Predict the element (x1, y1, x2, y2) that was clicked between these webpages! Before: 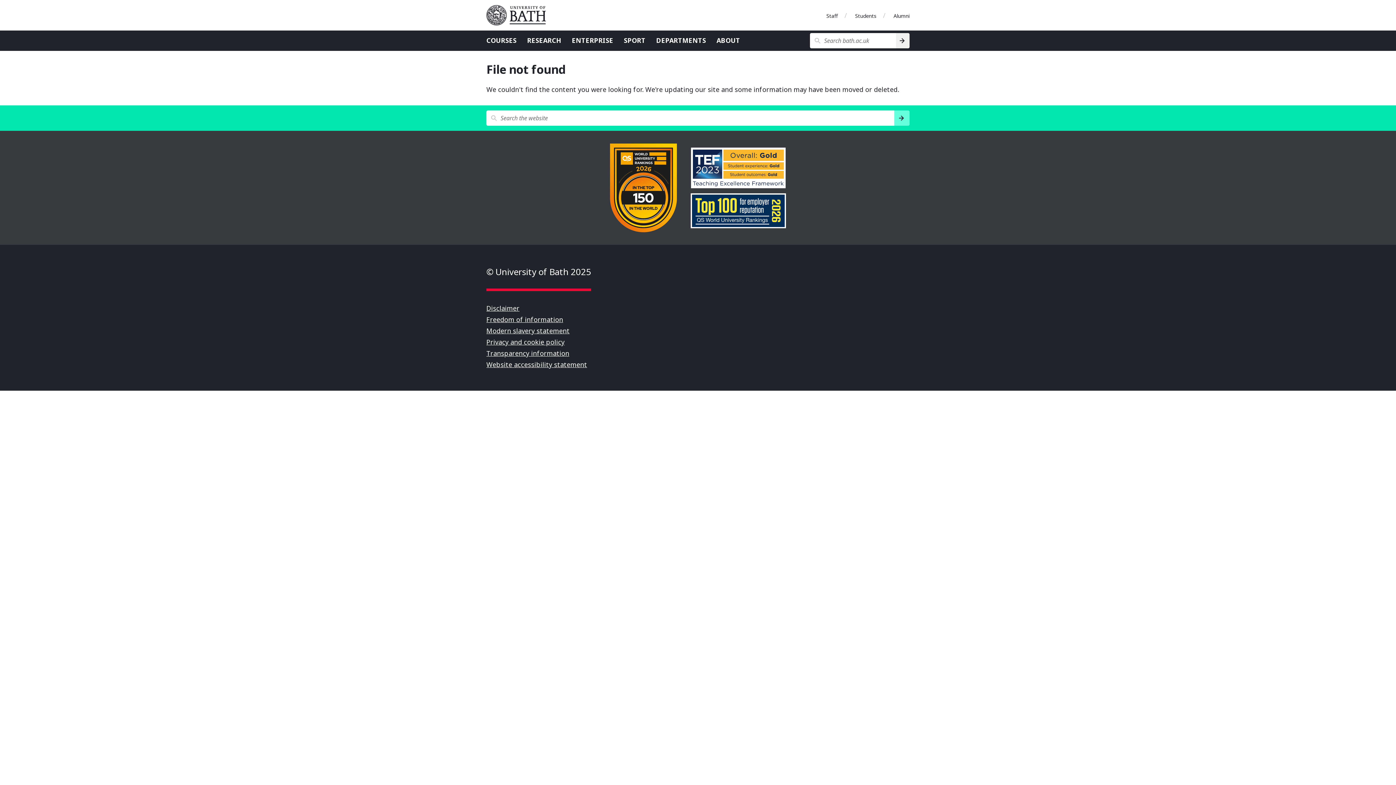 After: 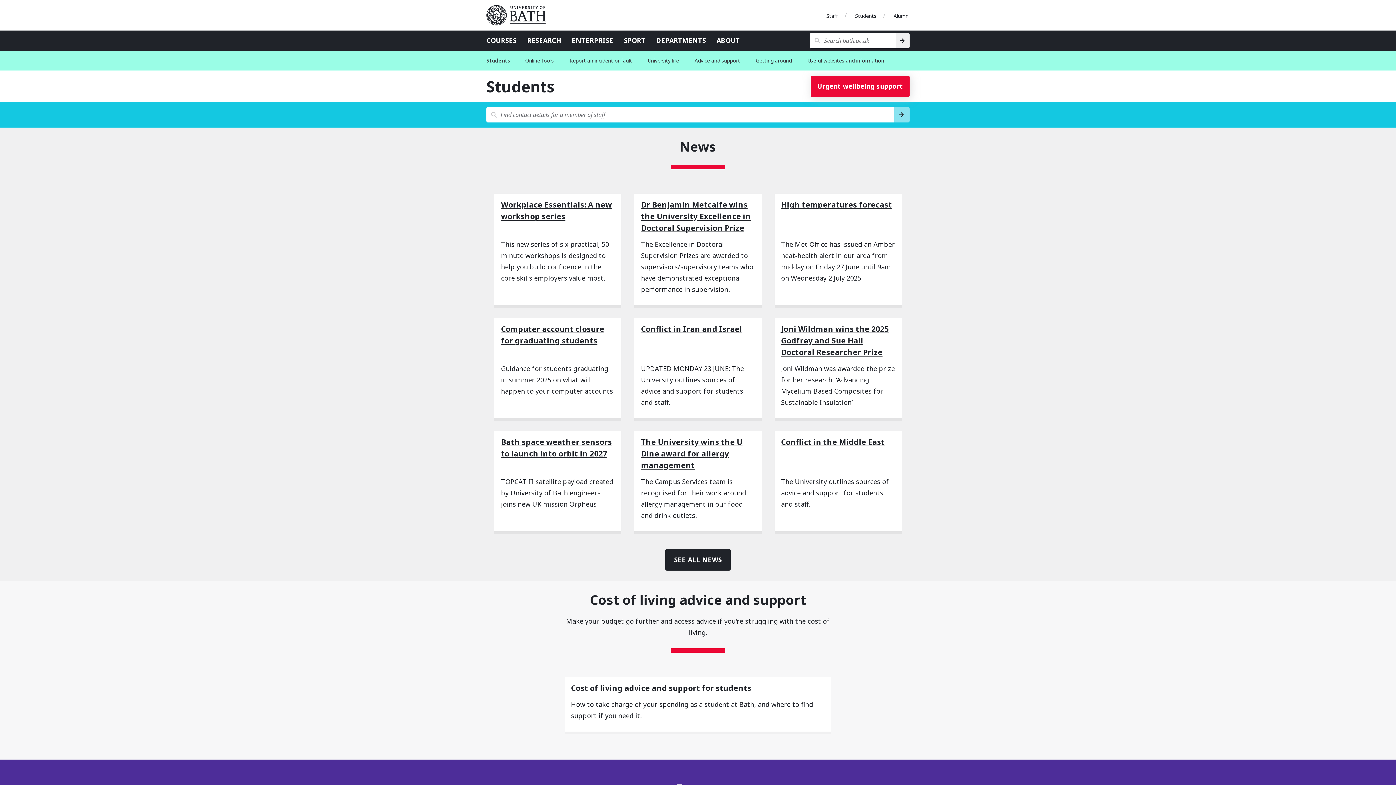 Action: bbox: (855, 12, 876, 19) label: Students